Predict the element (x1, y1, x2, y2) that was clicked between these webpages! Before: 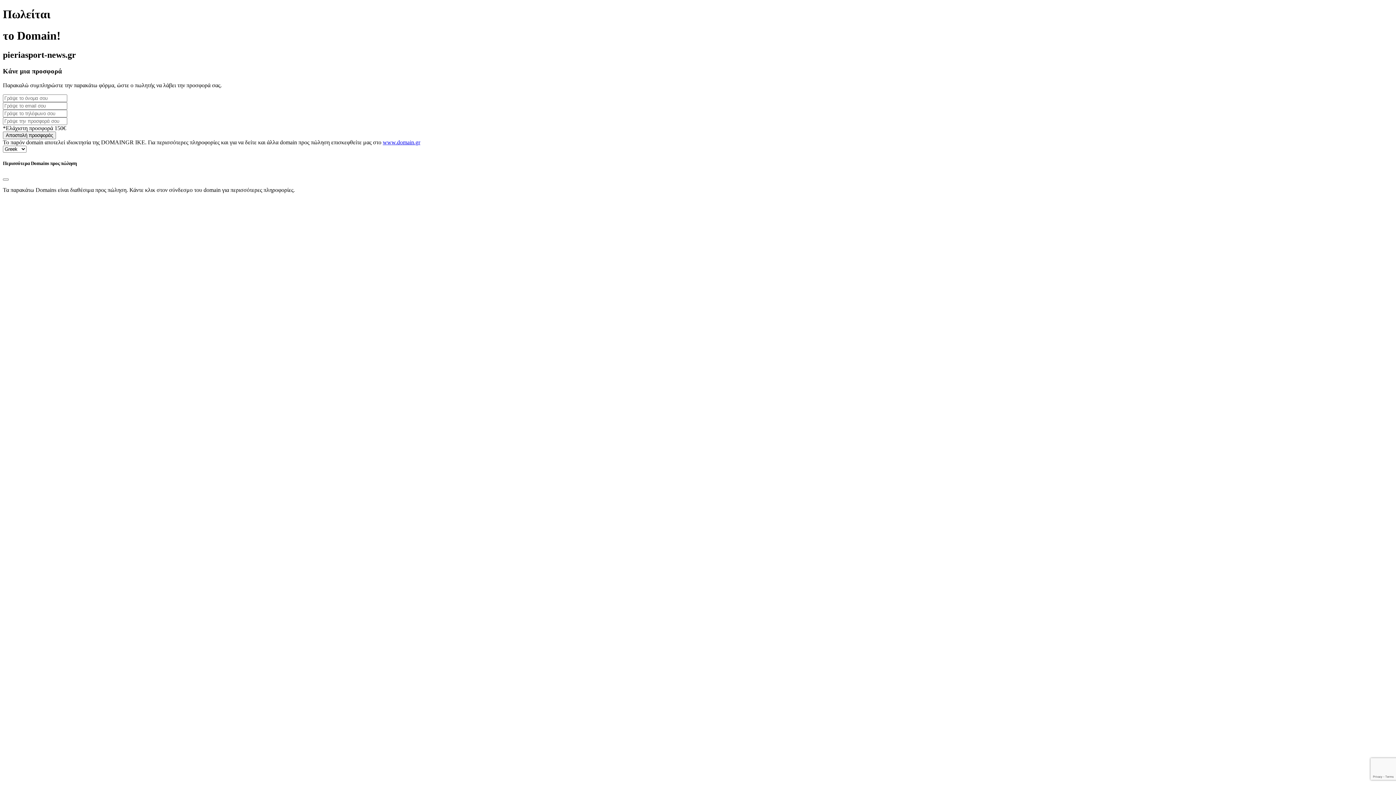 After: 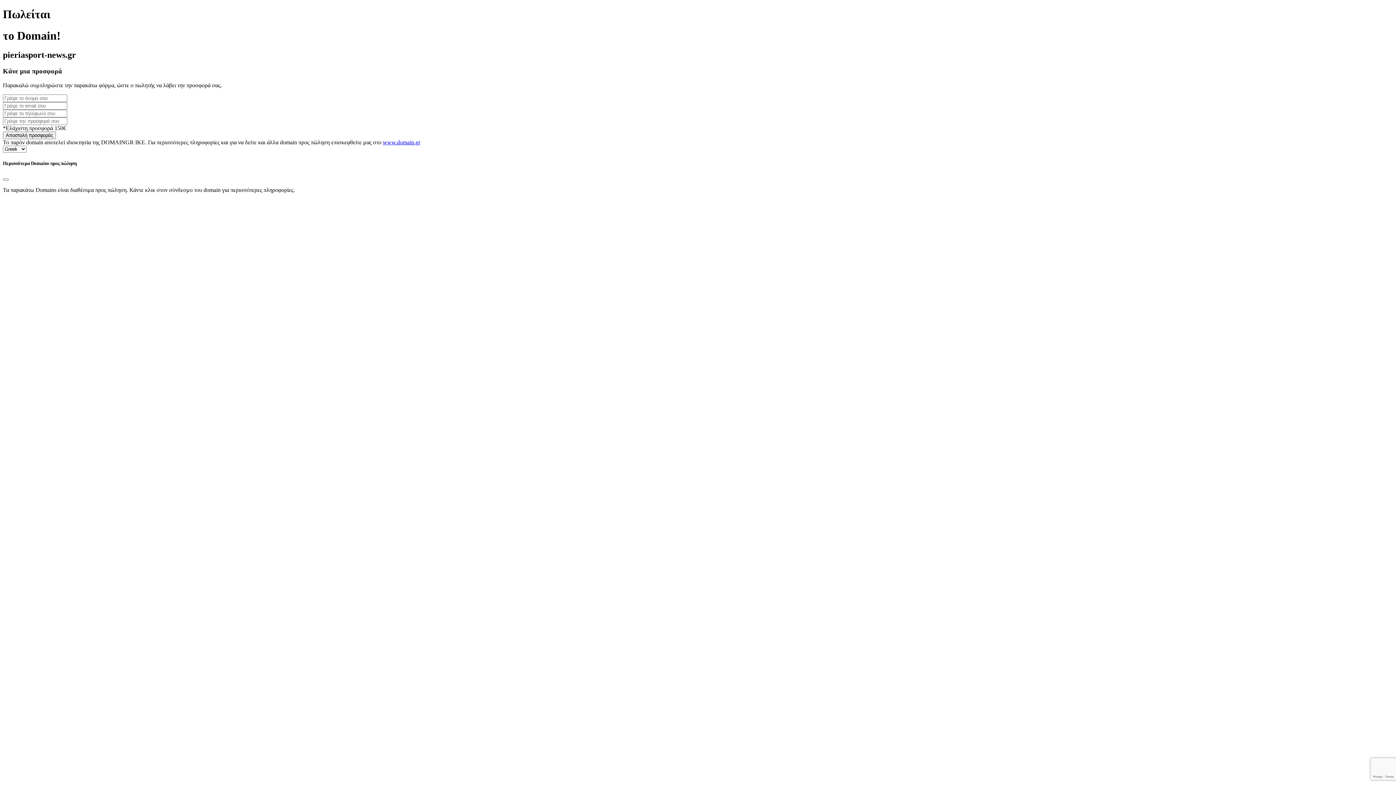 Action: bbox: (382, 139, 420, 145) label: www.domain.gr